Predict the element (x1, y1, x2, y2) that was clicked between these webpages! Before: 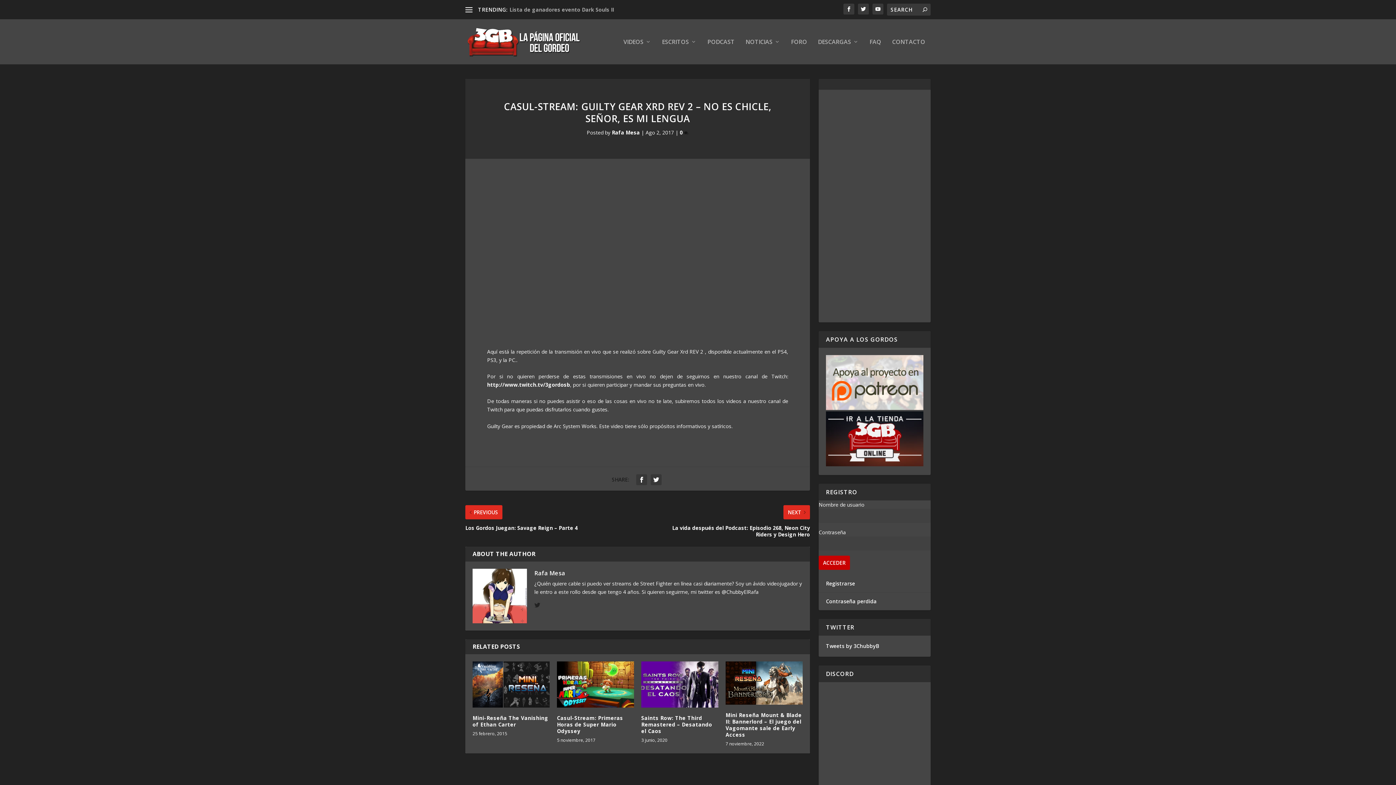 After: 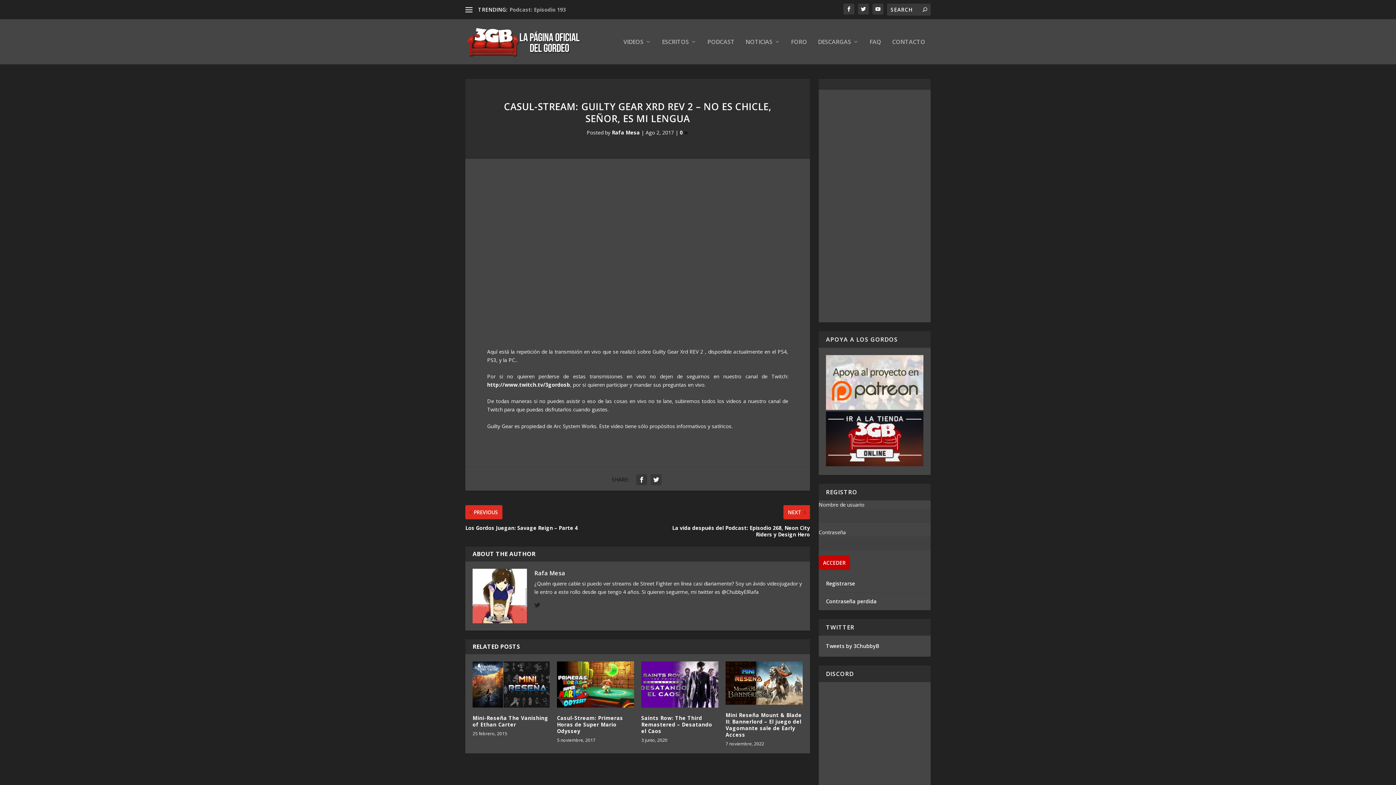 Action: bbox: (487, 381, 570, 388) label: http://www.twitch.tv/3gordosb